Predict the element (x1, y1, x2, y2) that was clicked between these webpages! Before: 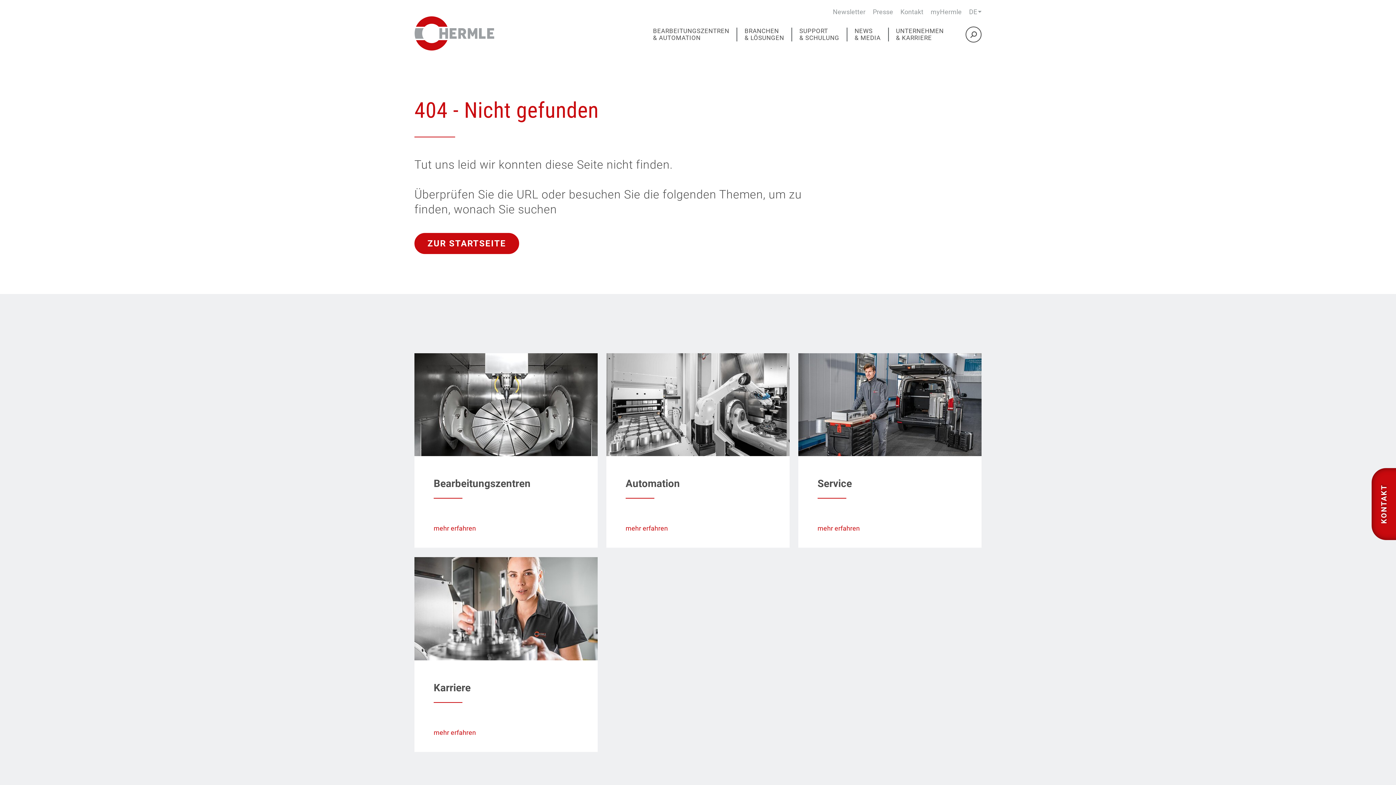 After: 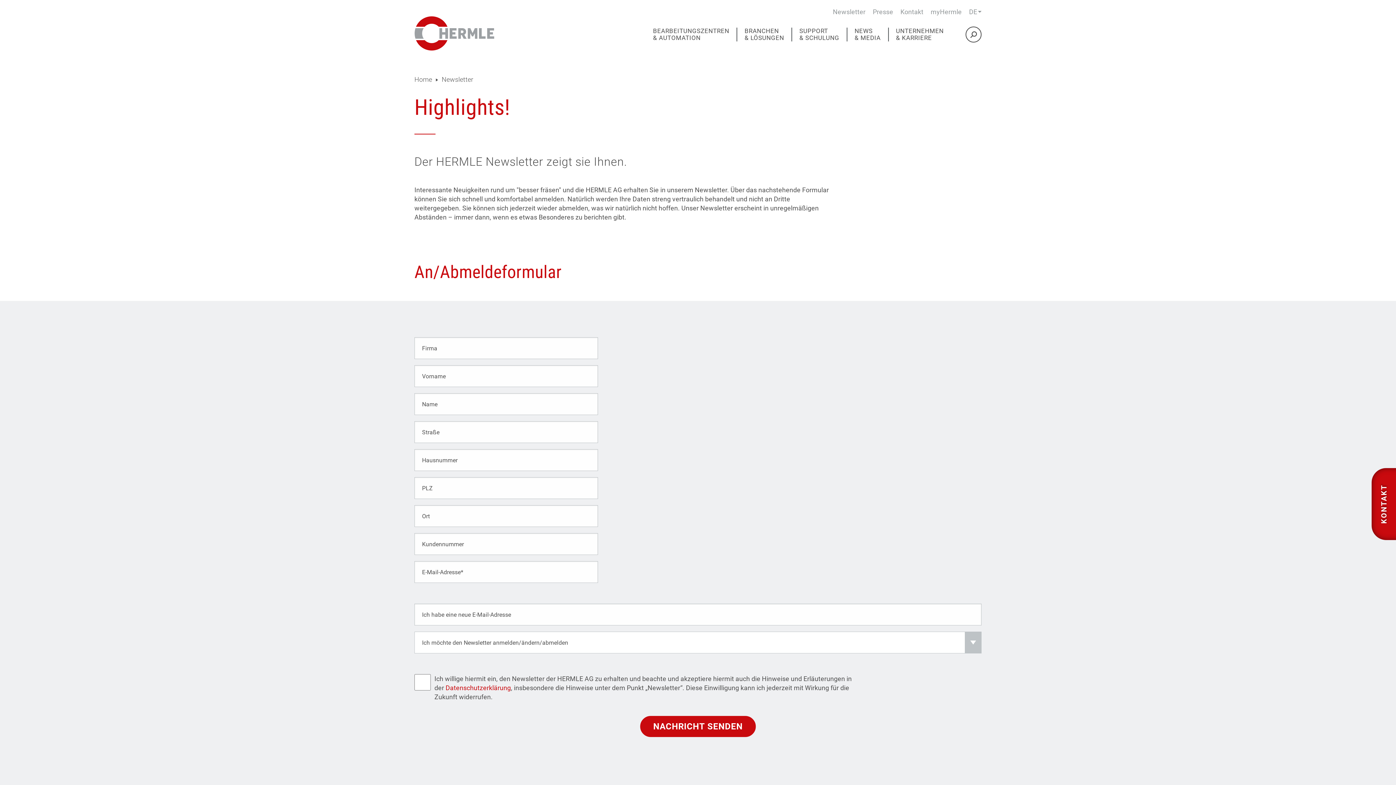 Action: label: Newsletter bbox: (833, 8, 865, 15)